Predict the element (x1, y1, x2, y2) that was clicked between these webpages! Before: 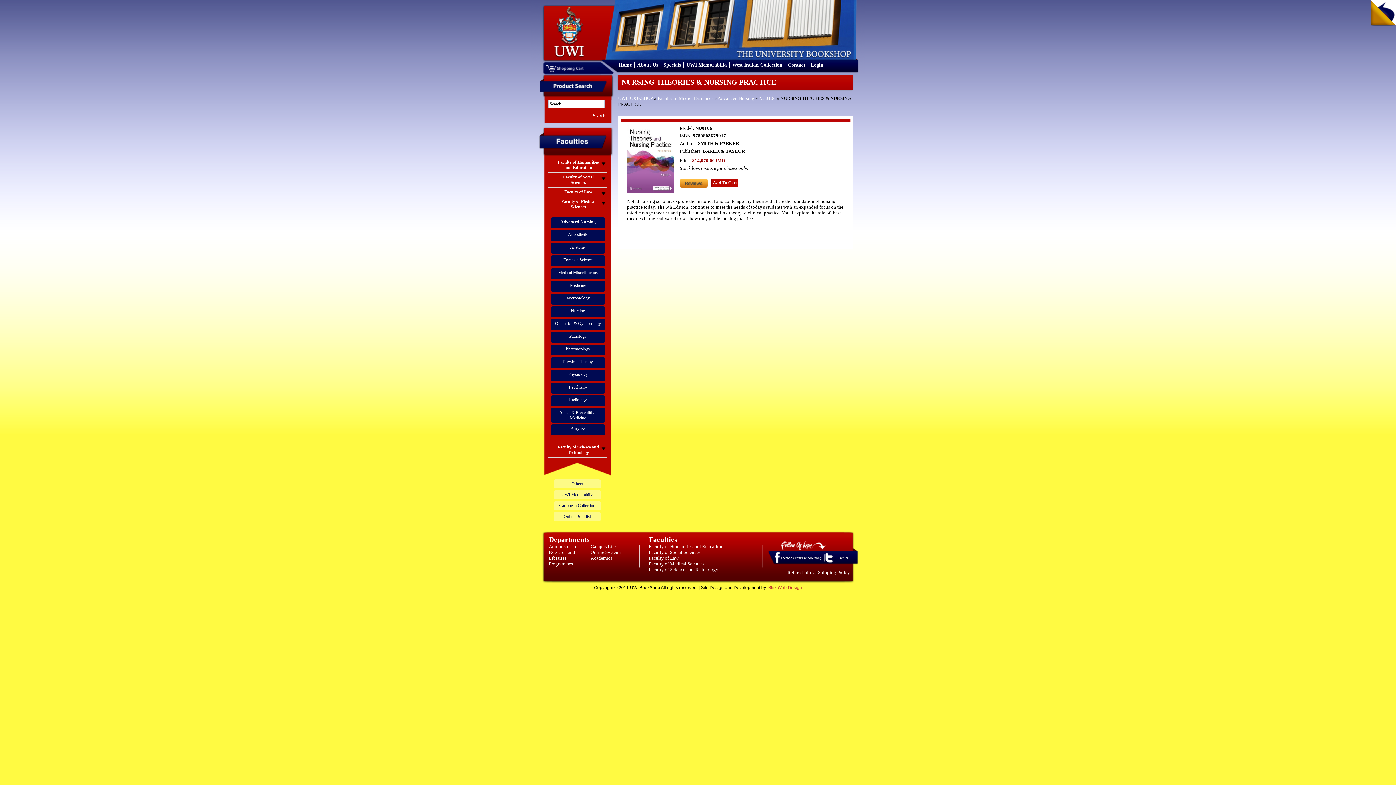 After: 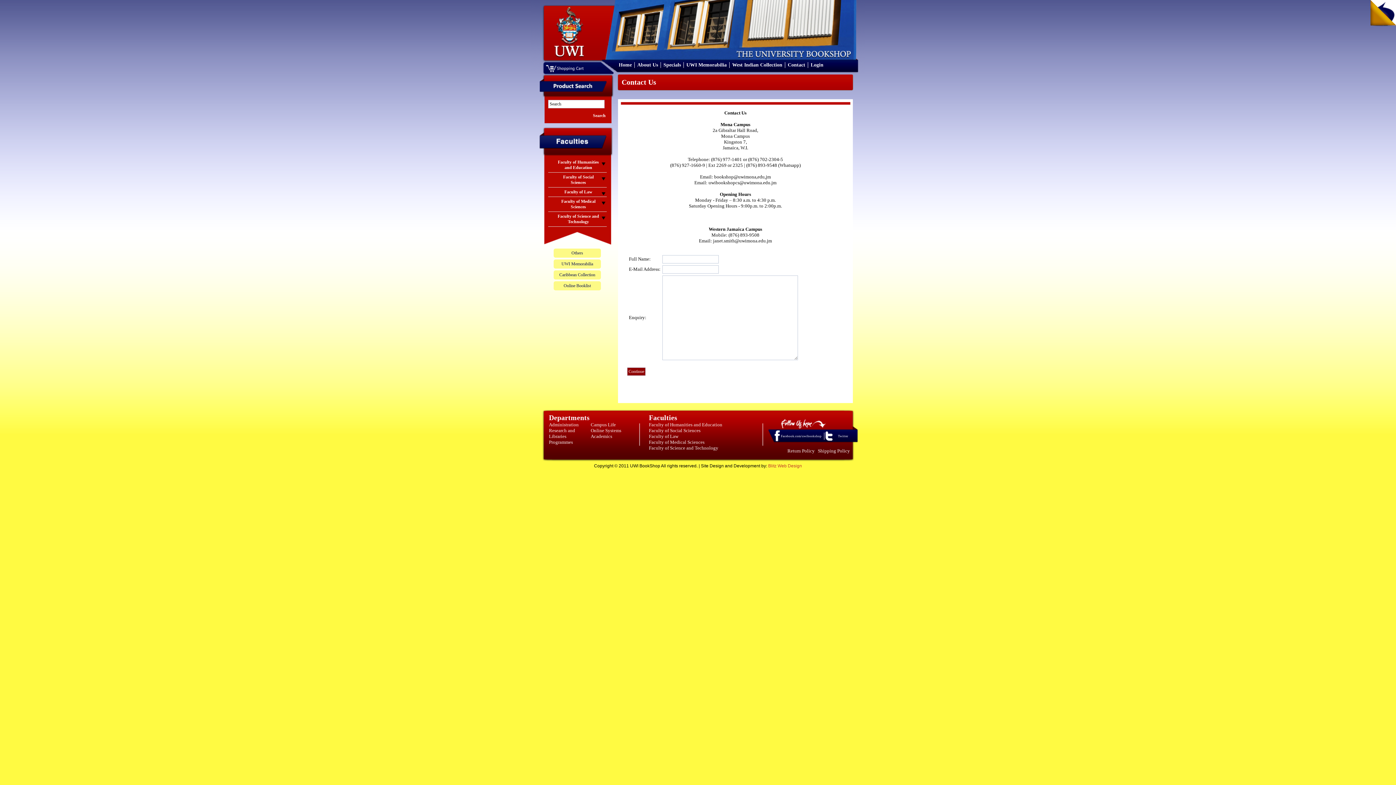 Action: label: Contact bbox: (788, 62, 805, 67)